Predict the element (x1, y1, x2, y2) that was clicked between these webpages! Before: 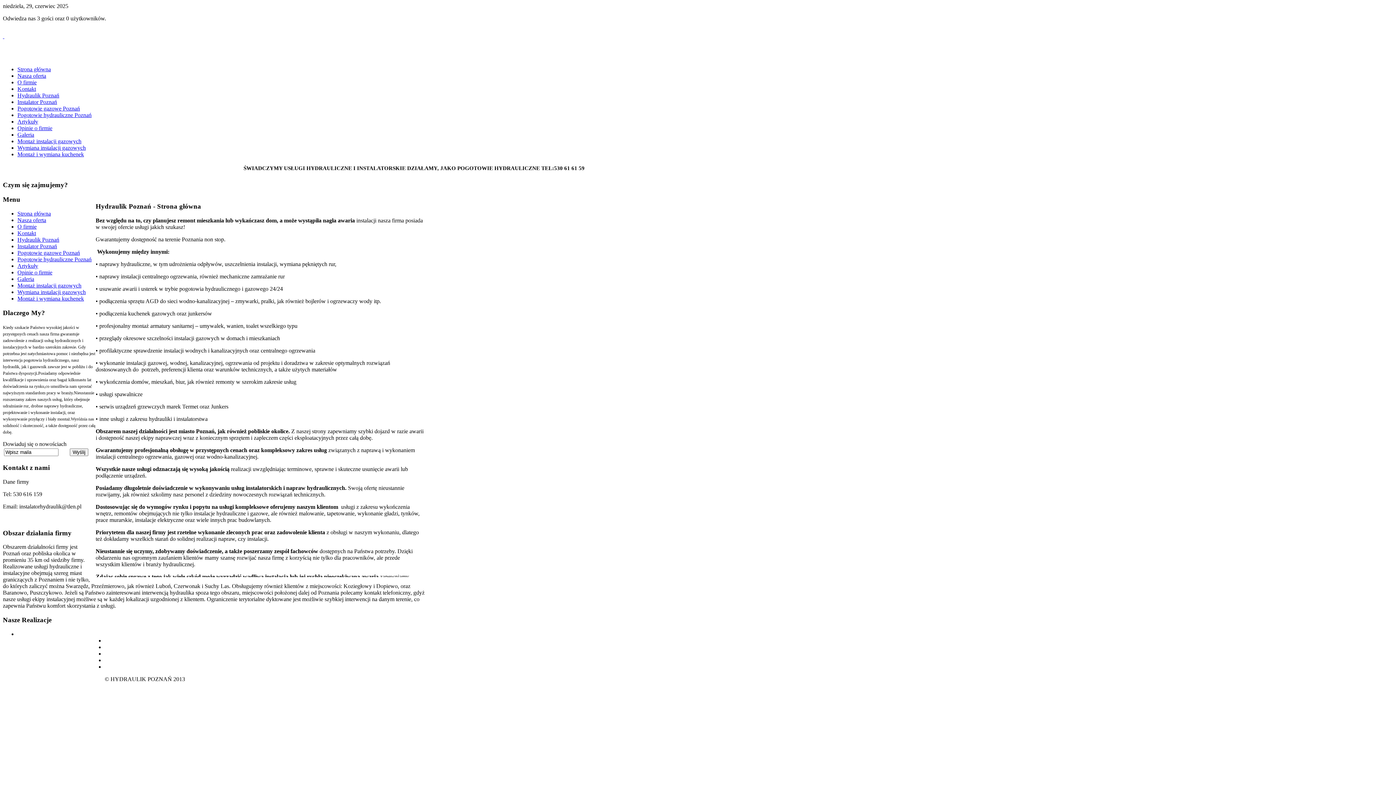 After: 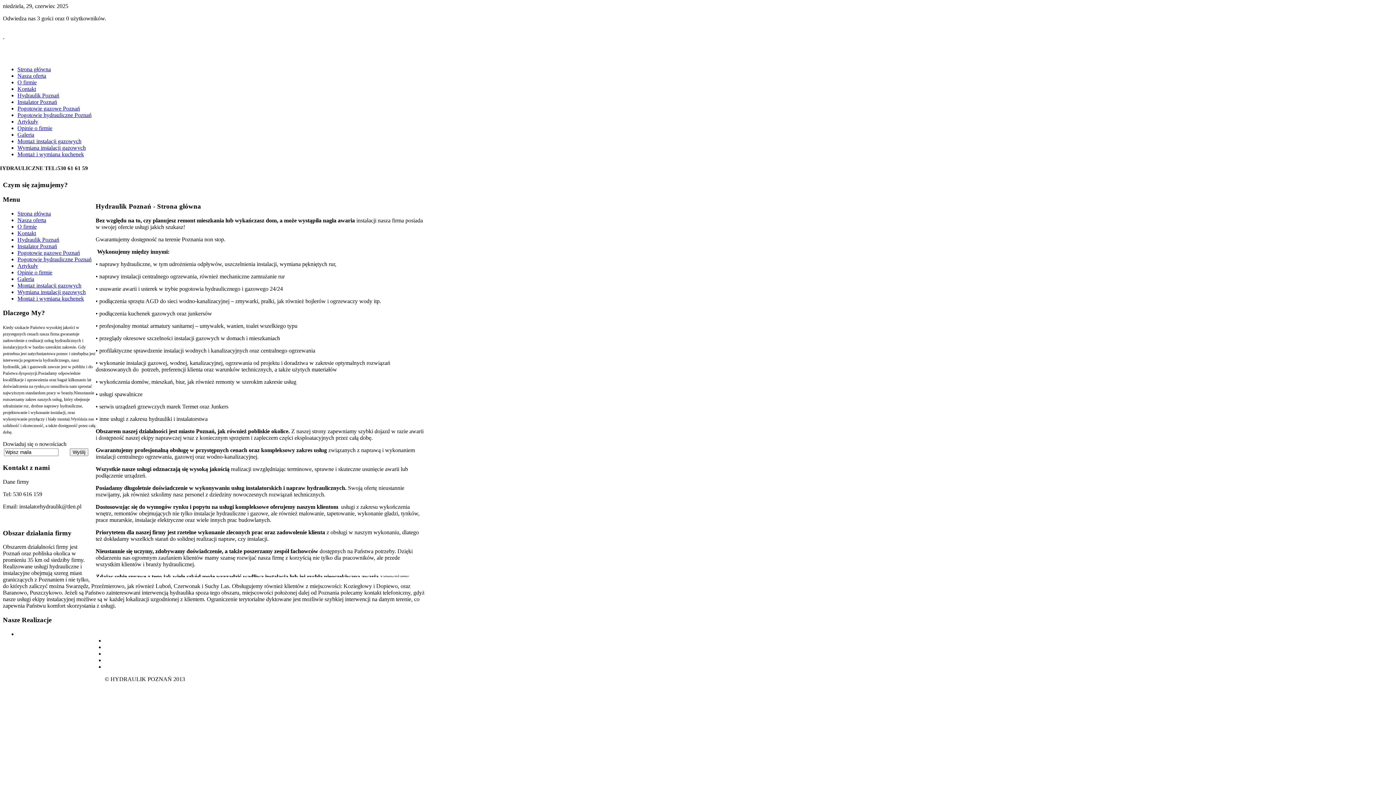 Action: bbox: (17, 66, 50, 72) label: Strona główna